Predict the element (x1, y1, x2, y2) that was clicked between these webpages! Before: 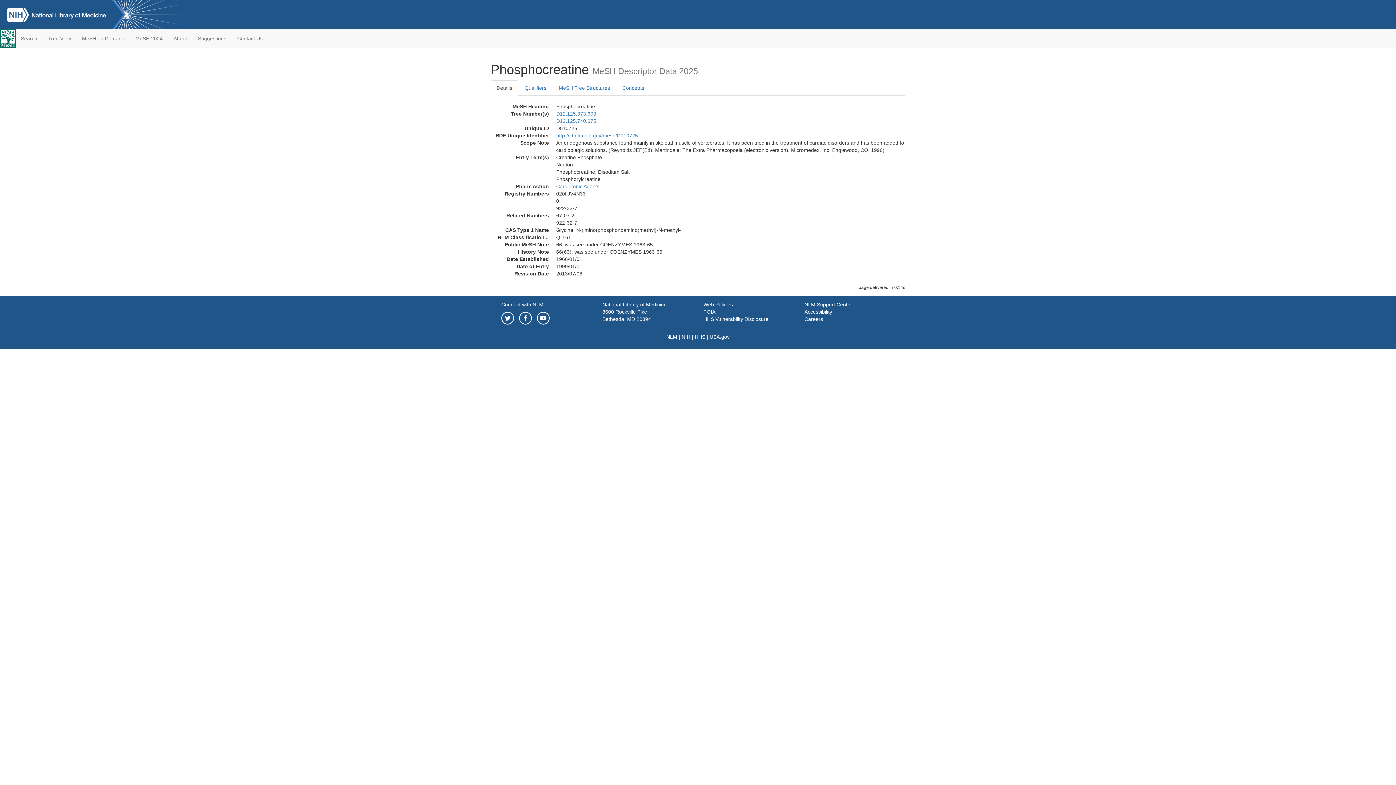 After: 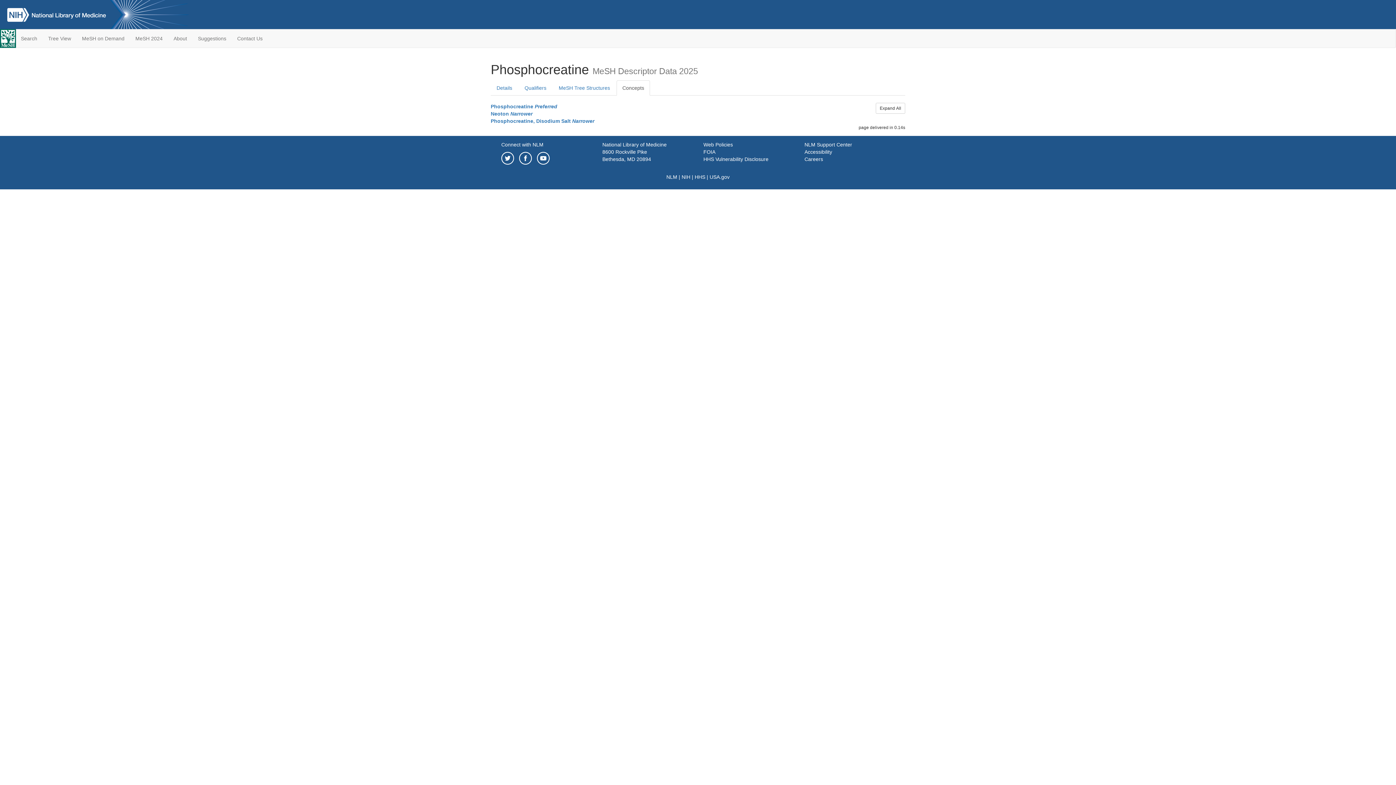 Action: bbox: (616, 80, 650, 95) label: Concepts